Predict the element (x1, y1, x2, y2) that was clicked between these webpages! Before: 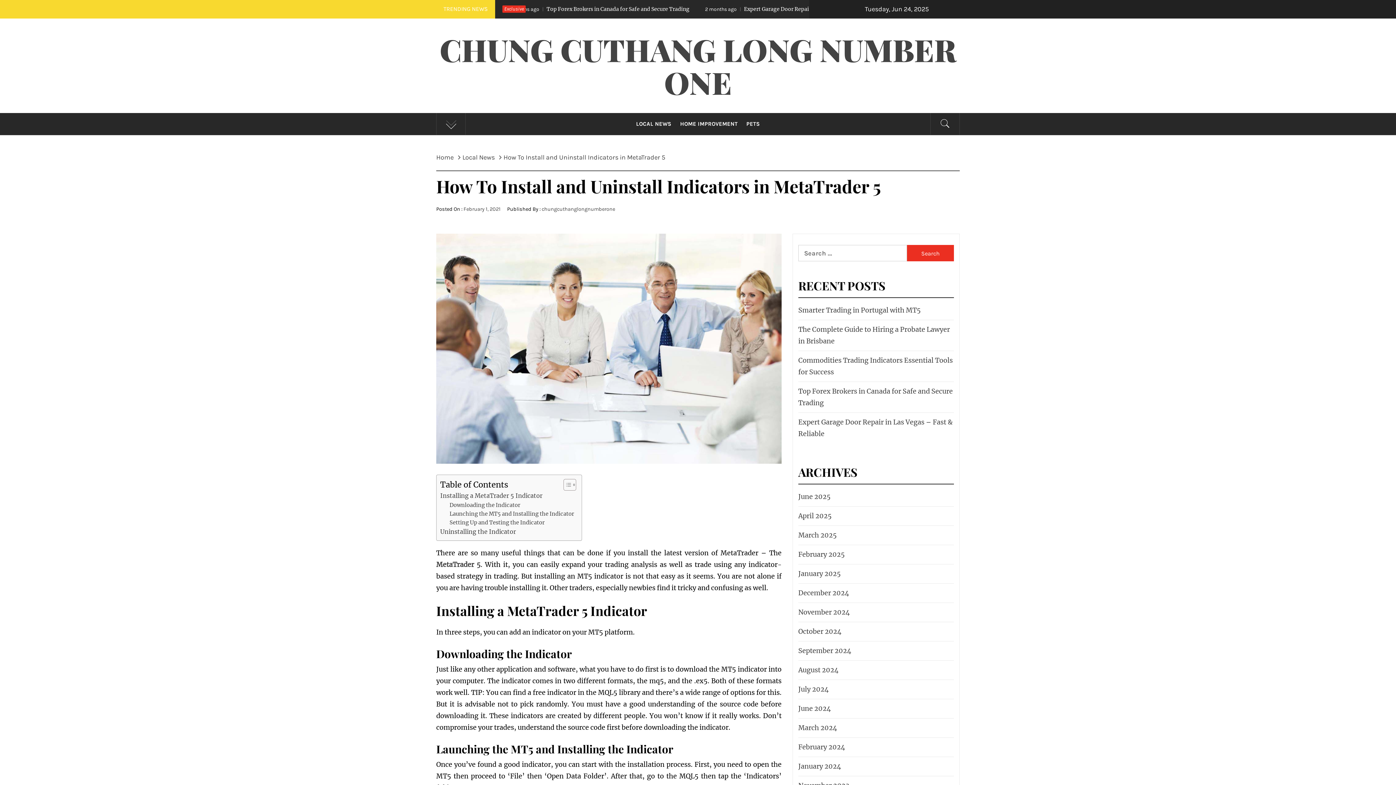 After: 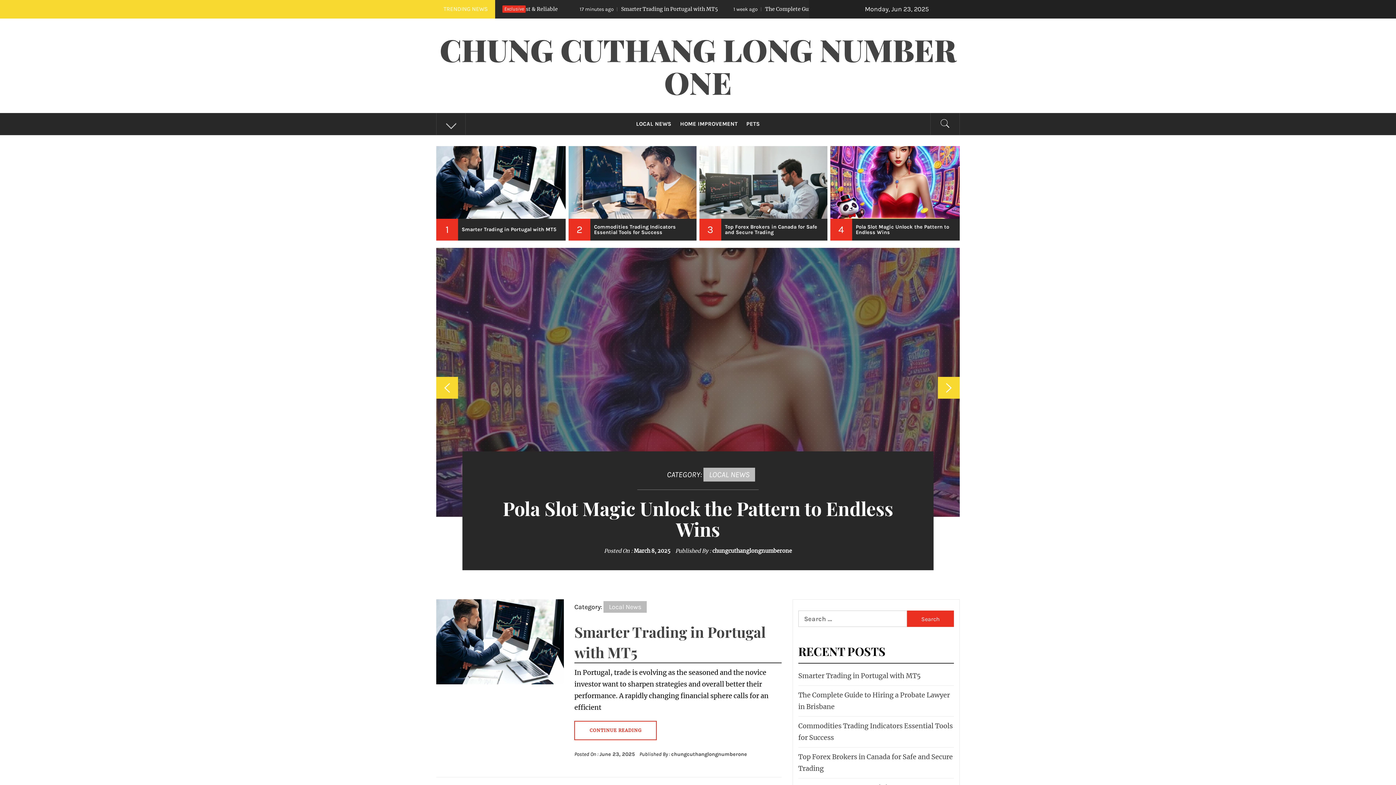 Action: bbox: (796, 491, 830, 502) label: June 2025